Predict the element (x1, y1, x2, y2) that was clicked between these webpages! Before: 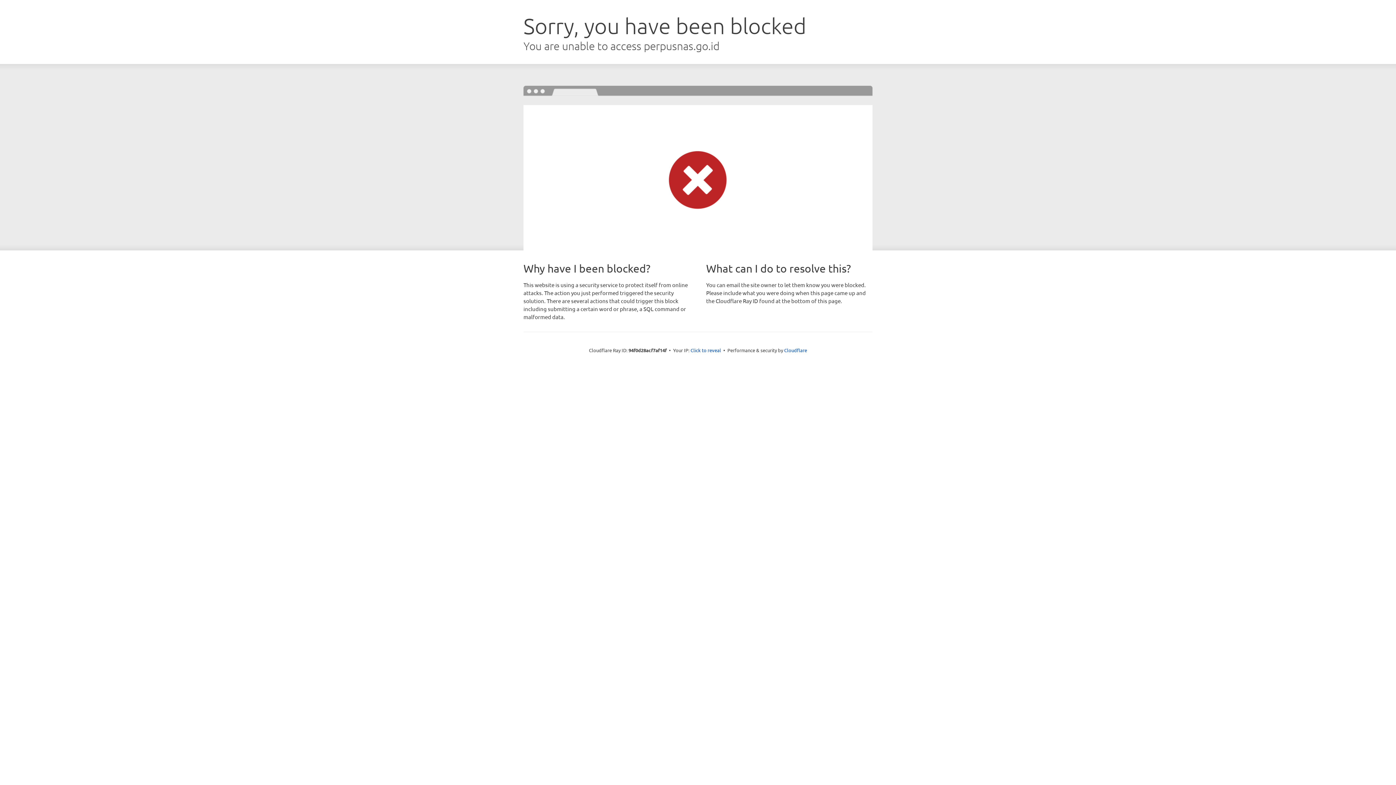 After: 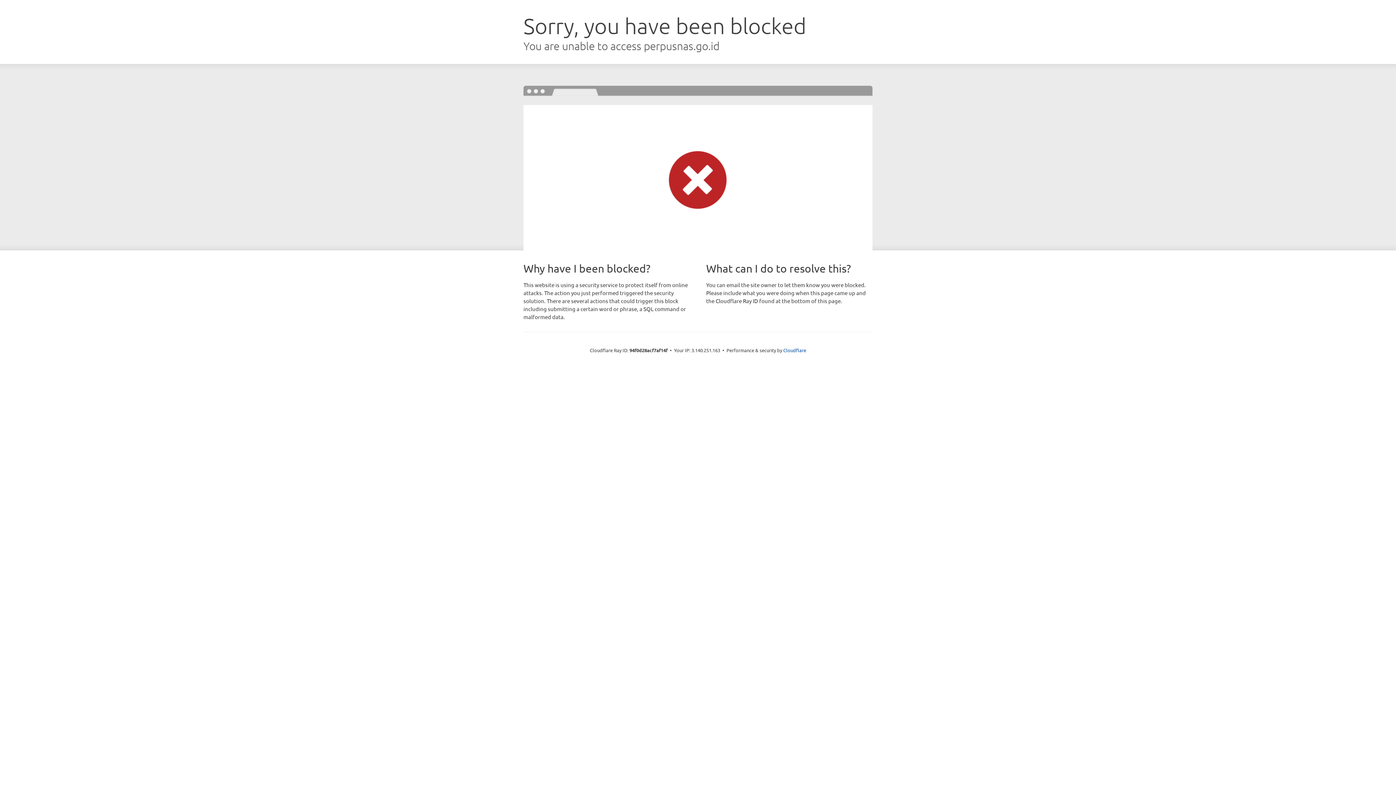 Action: label: Click to reveal bbox: (690, 346, 721, 353)